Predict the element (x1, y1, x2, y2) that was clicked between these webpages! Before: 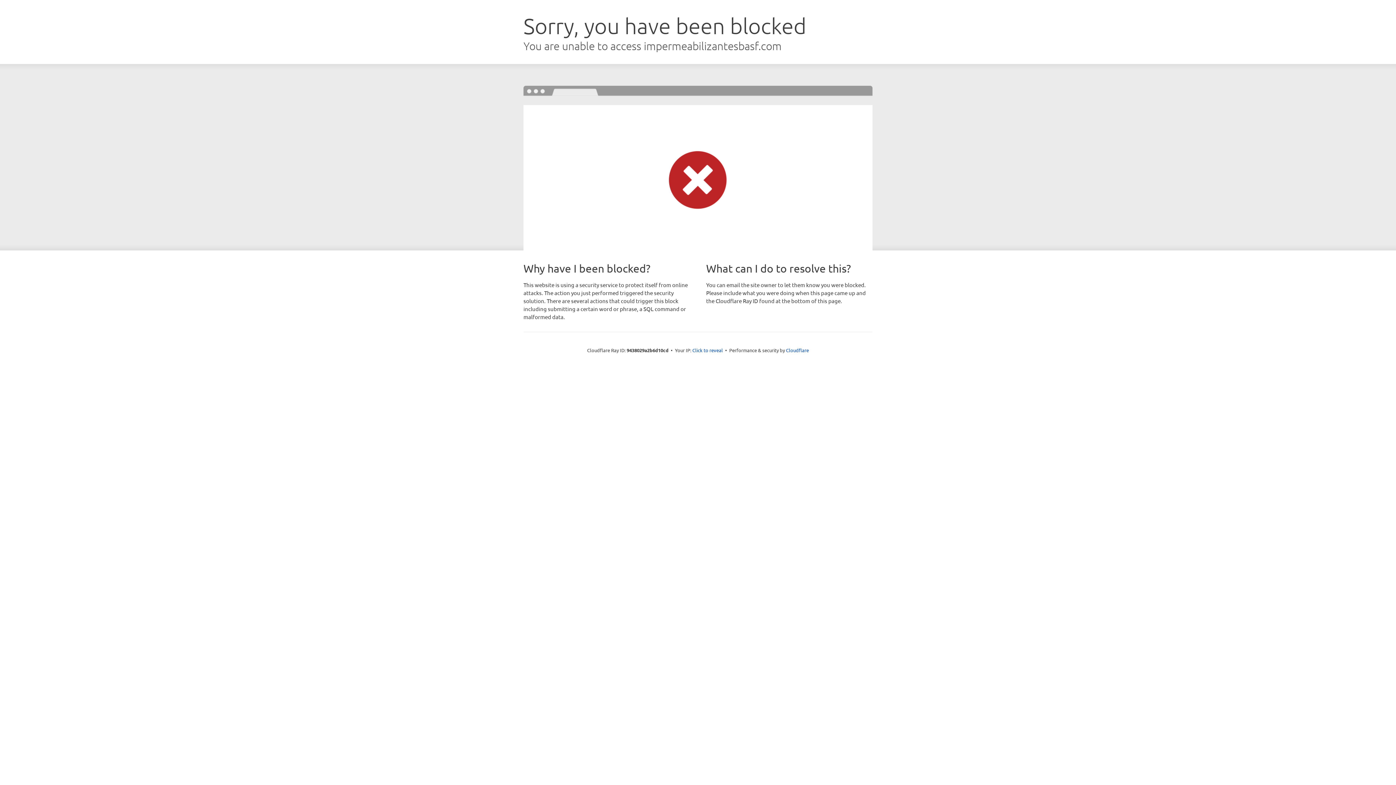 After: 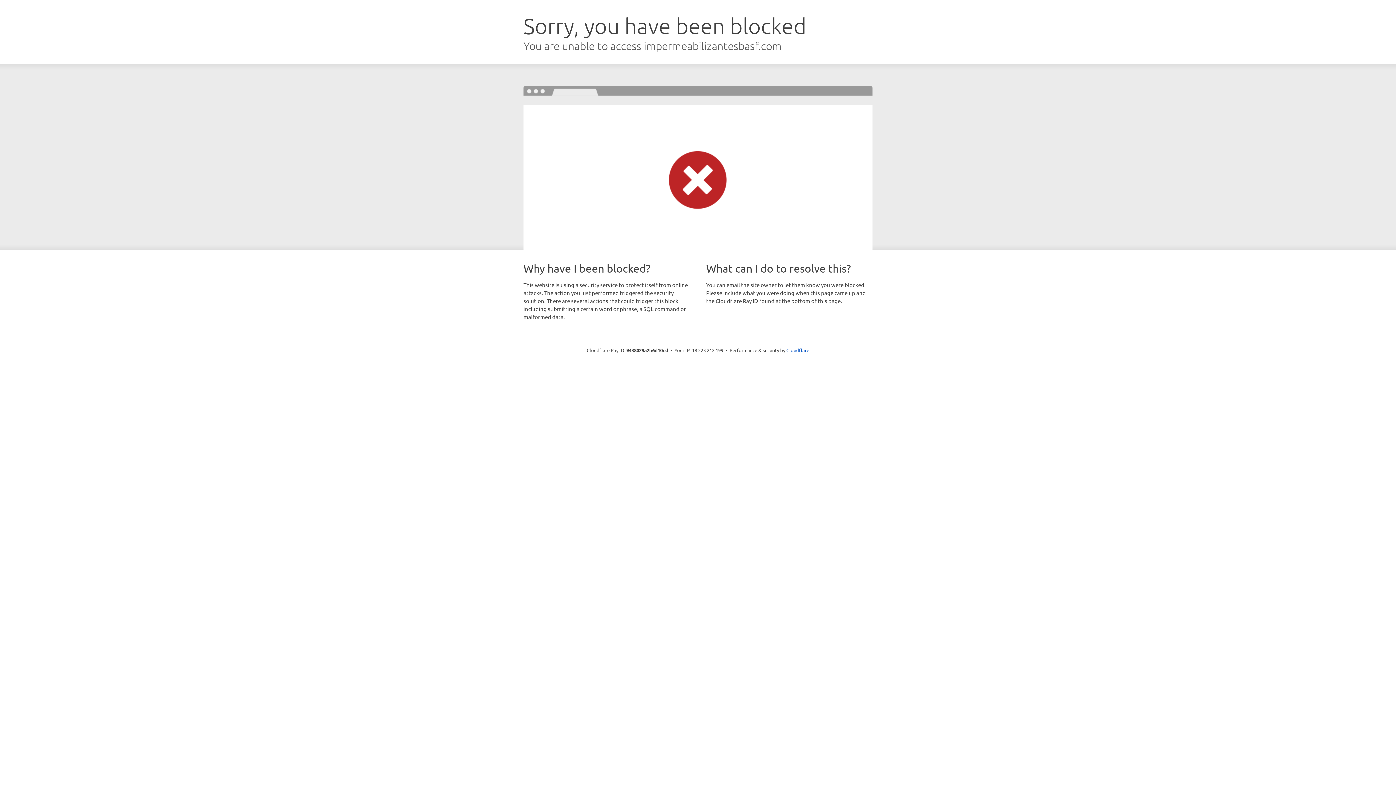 Action: label: Click to reveal bbox: (692, 346, 723, 353)